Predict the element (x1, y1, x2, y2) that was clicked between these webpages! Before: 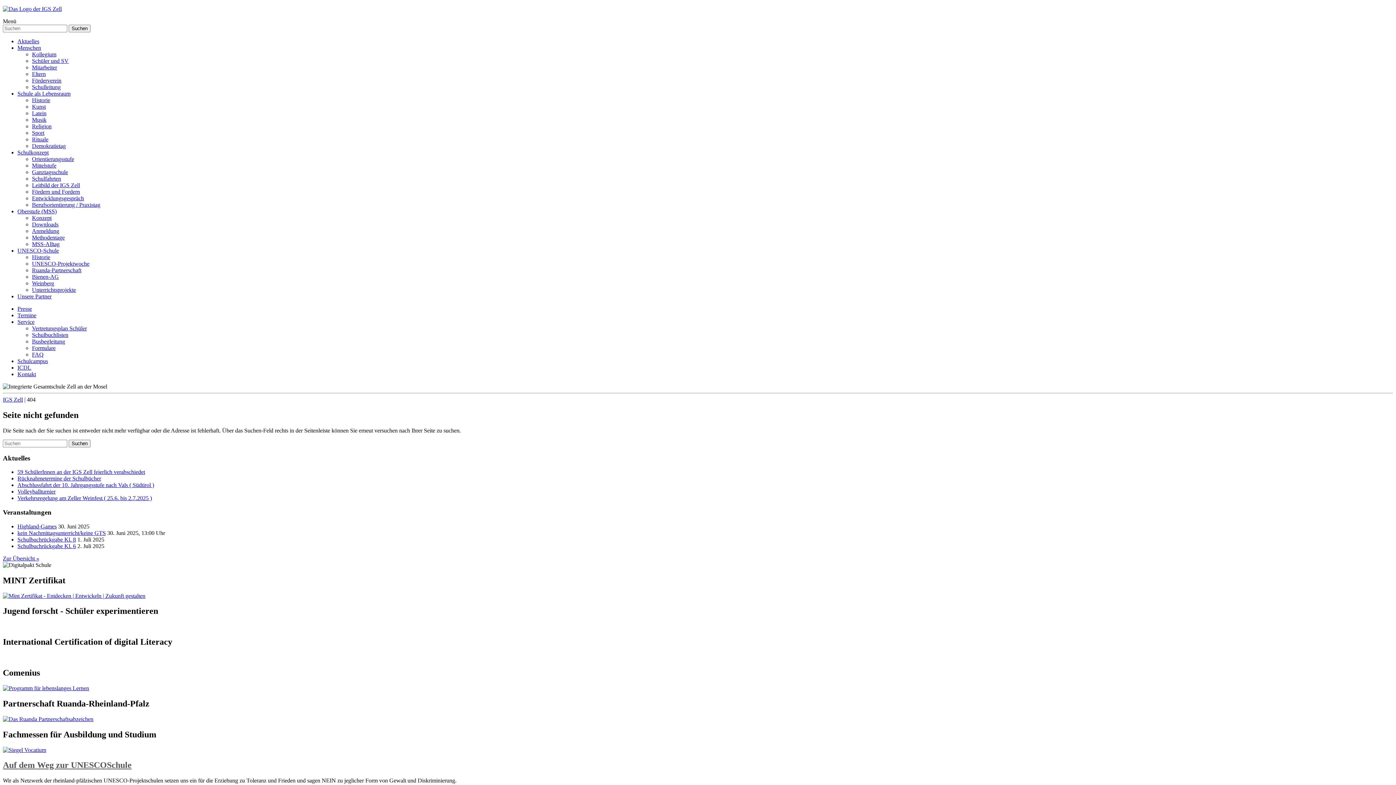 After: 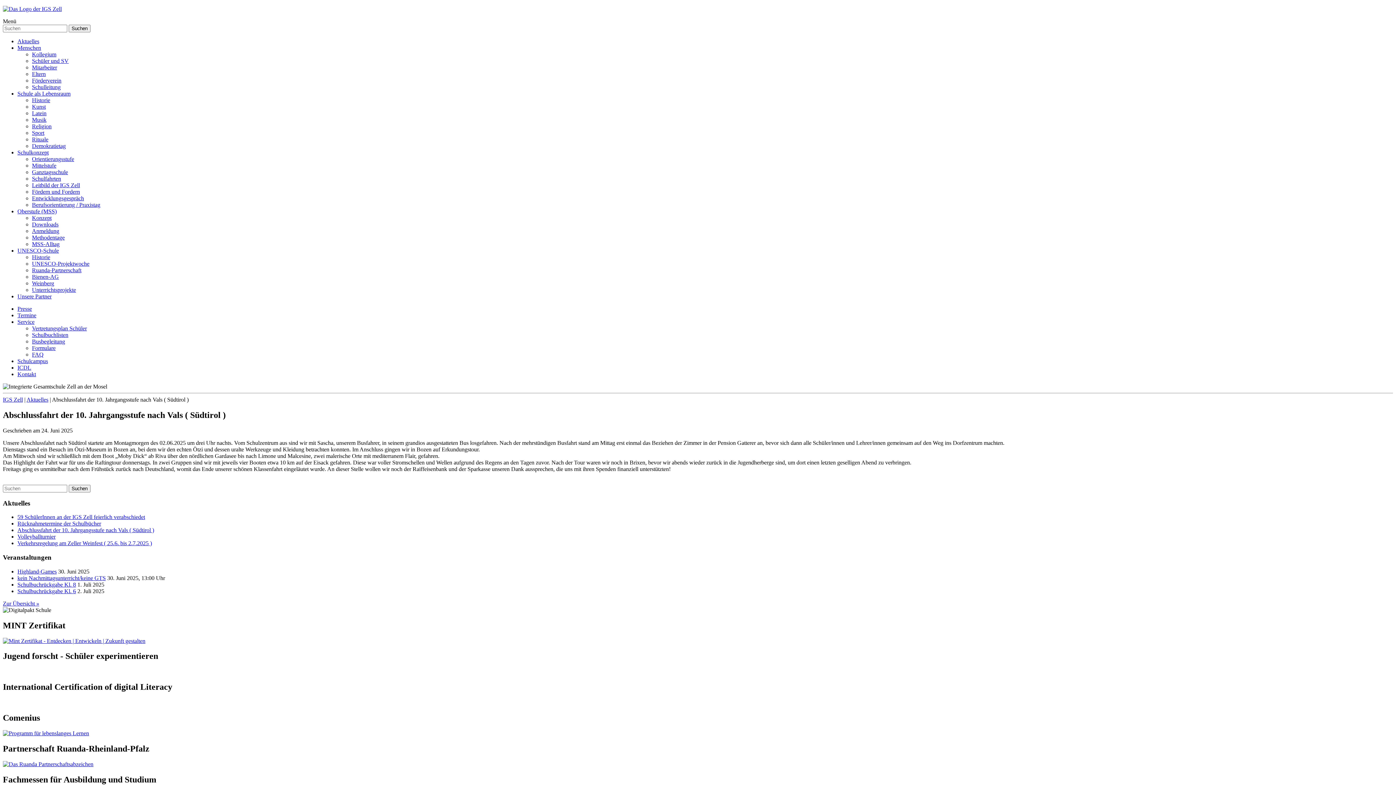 Action: label: Abschlussfahrt der 10. Jahrgangsstufe nach Vals ( Südtirol ) bbox: (17, 482, 154, 488)